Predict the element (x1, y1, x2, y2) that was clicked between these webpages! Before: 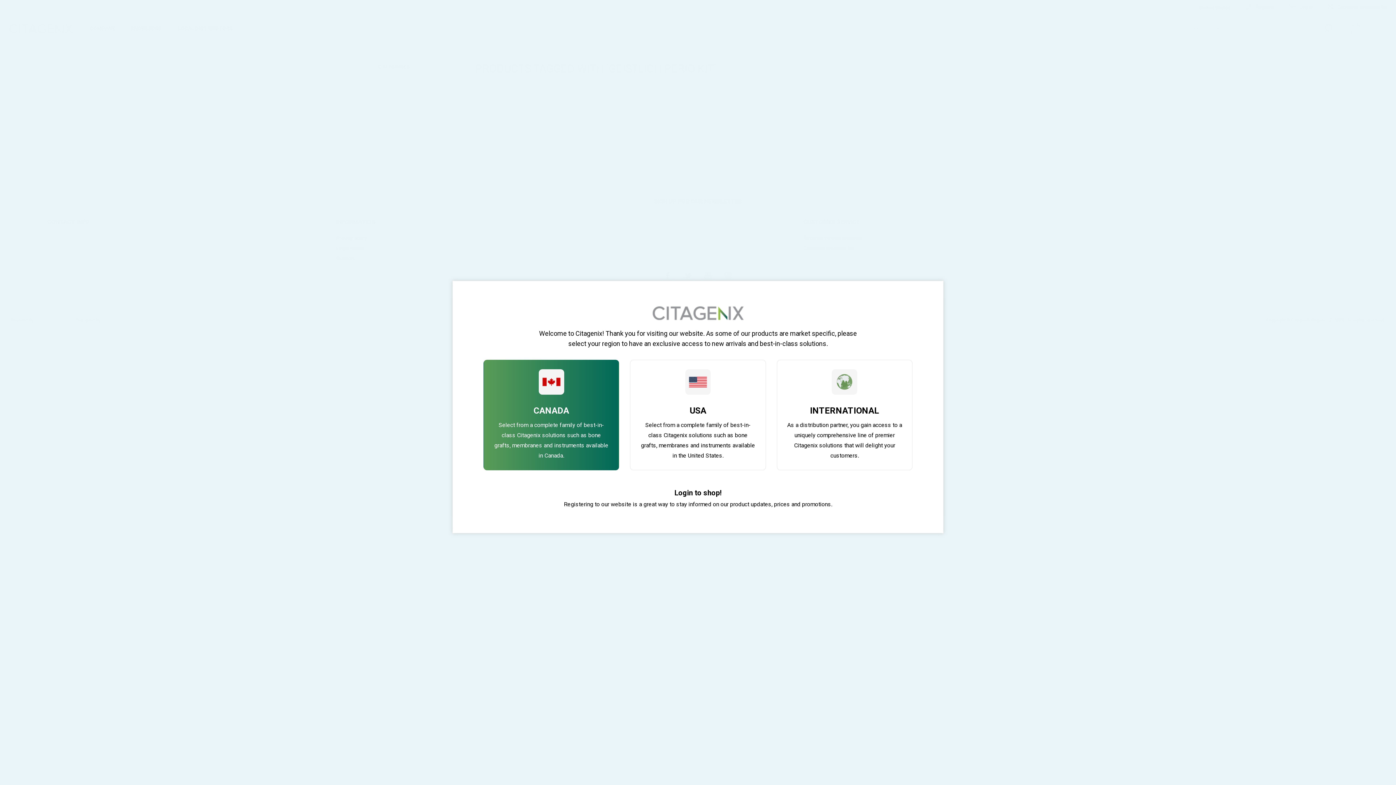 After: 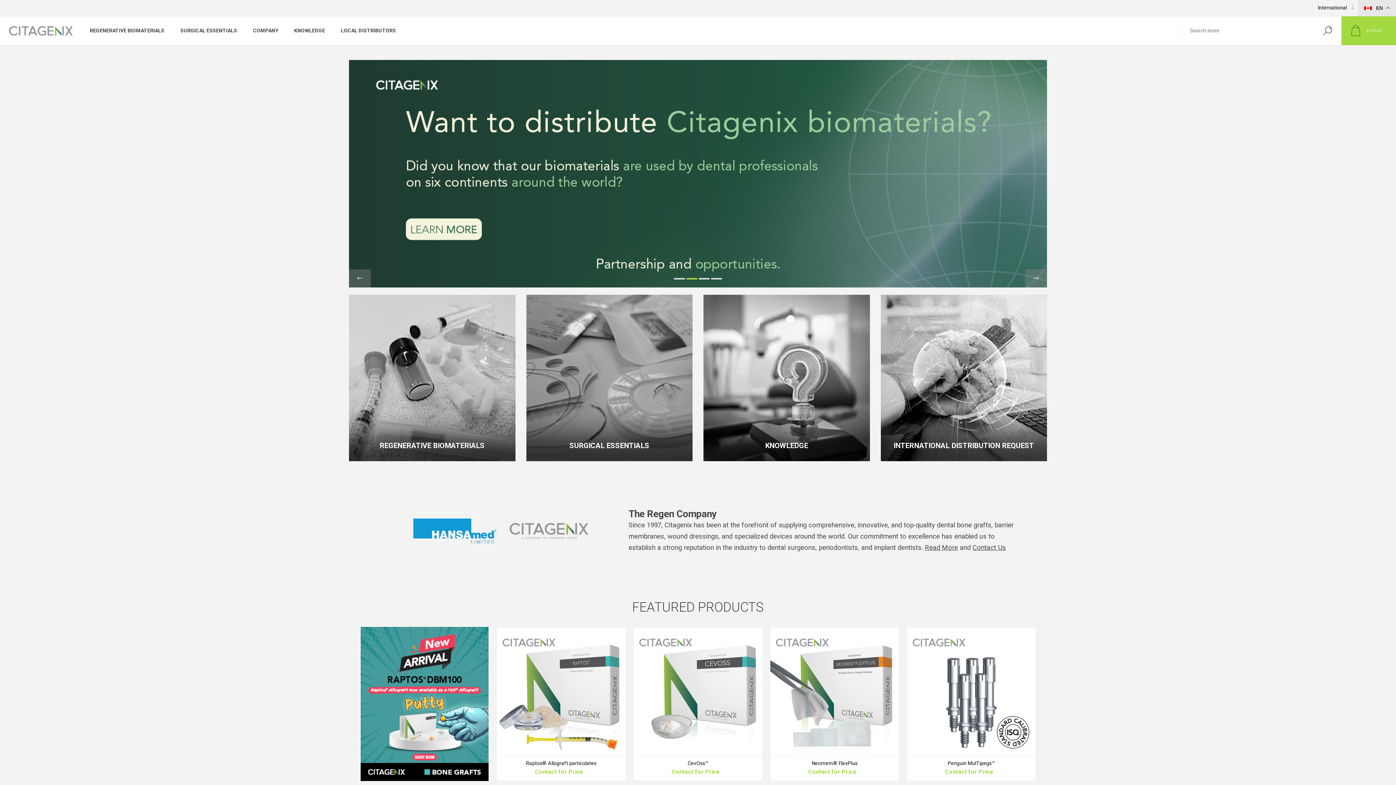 Action: bbox: (777, 360, 912, 470) label: test